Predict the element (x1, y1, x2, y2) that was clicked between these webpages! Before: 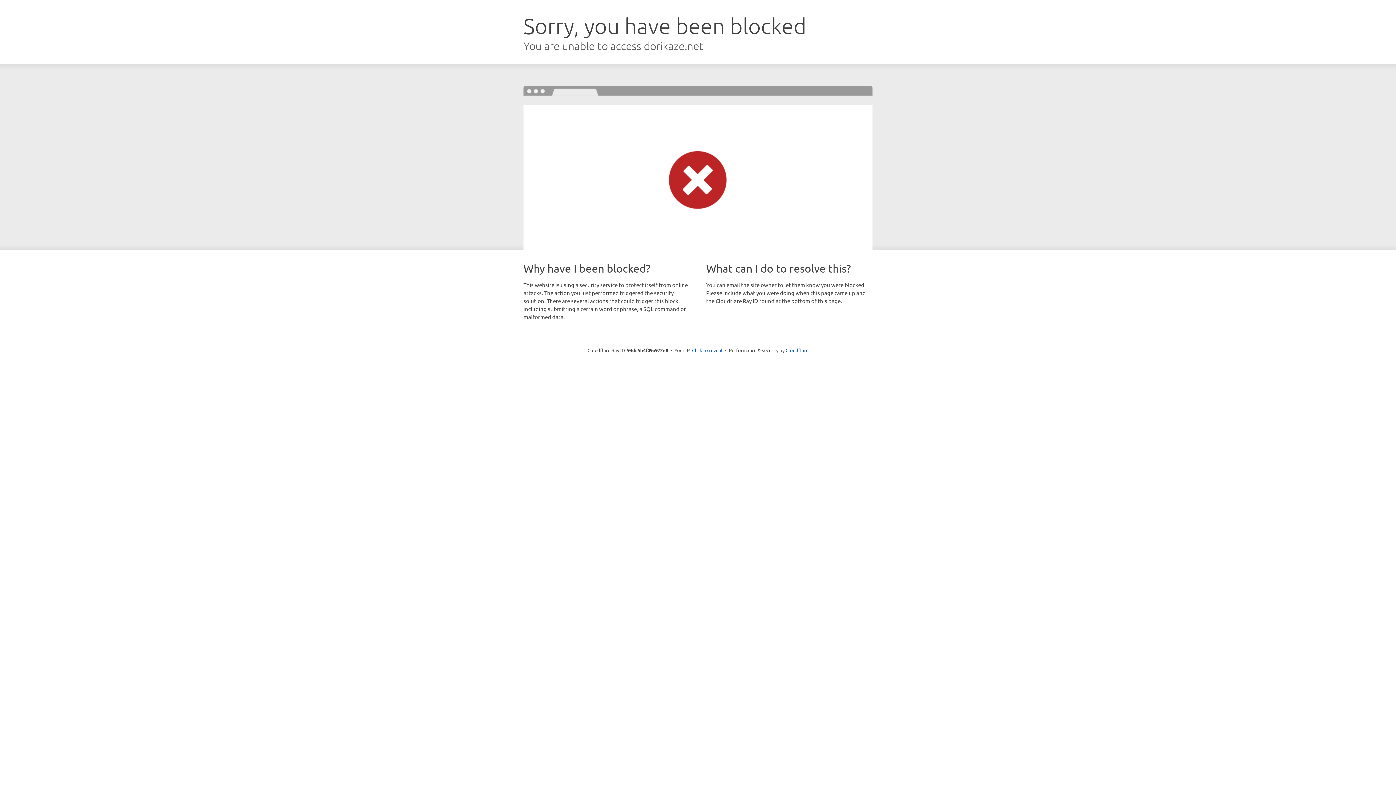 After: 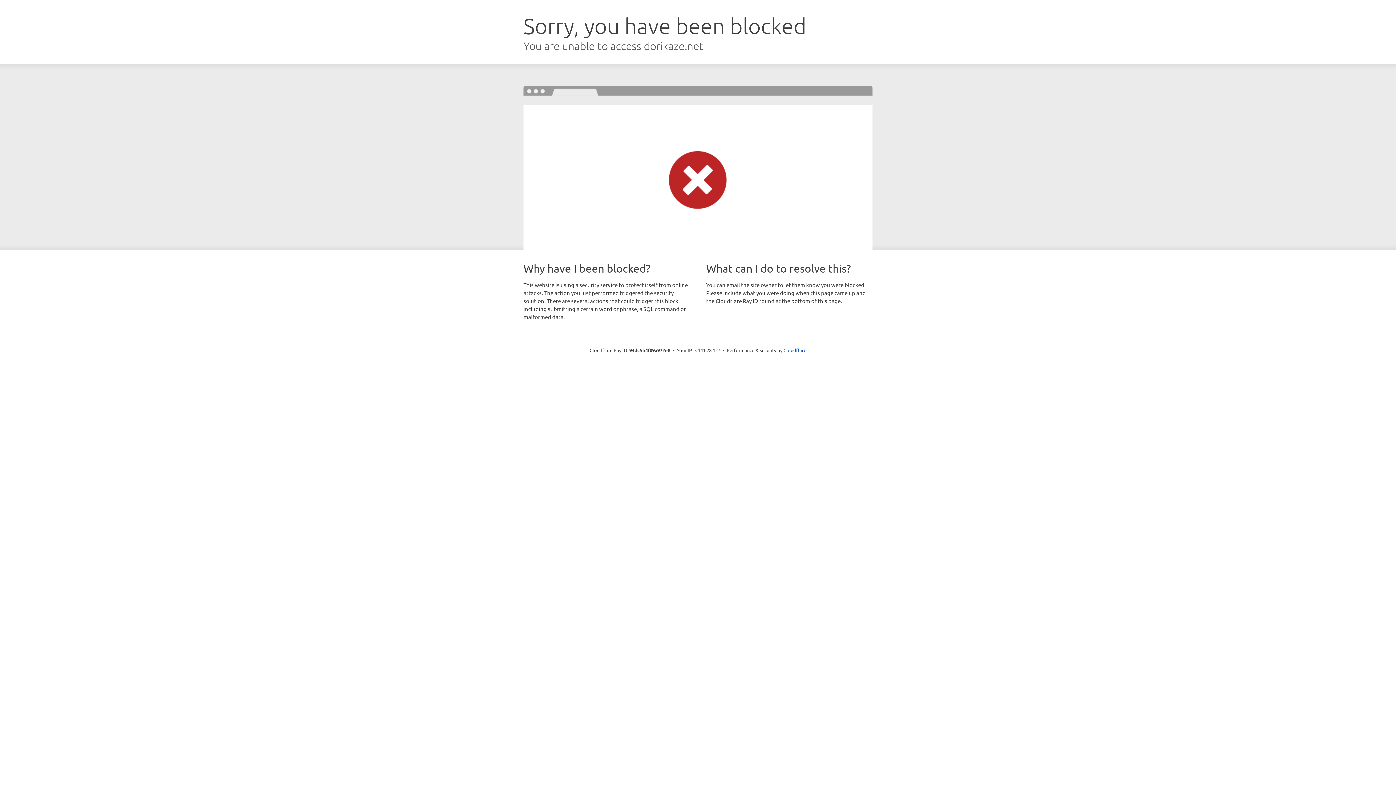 Action: label: Click to reveal bbox: (692, 346, 722, 353)